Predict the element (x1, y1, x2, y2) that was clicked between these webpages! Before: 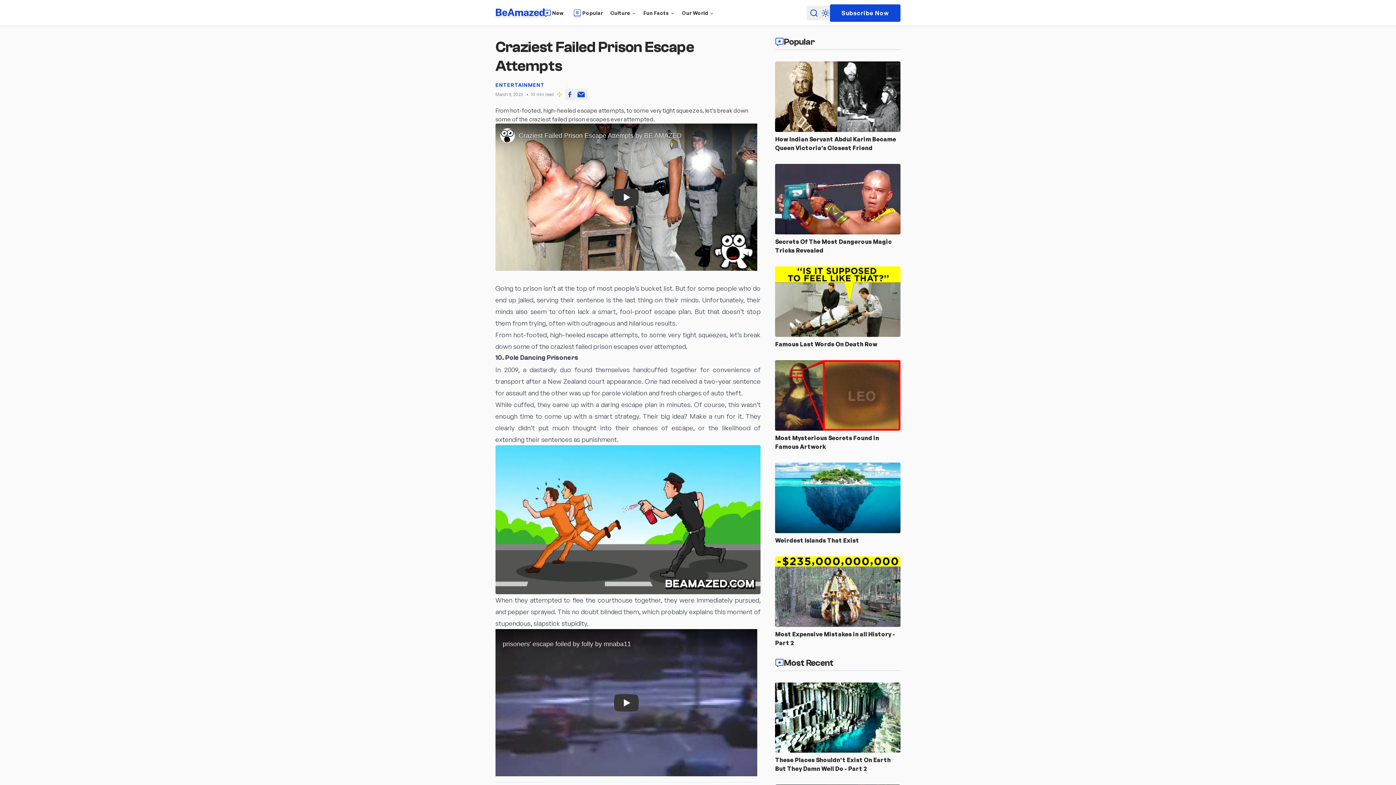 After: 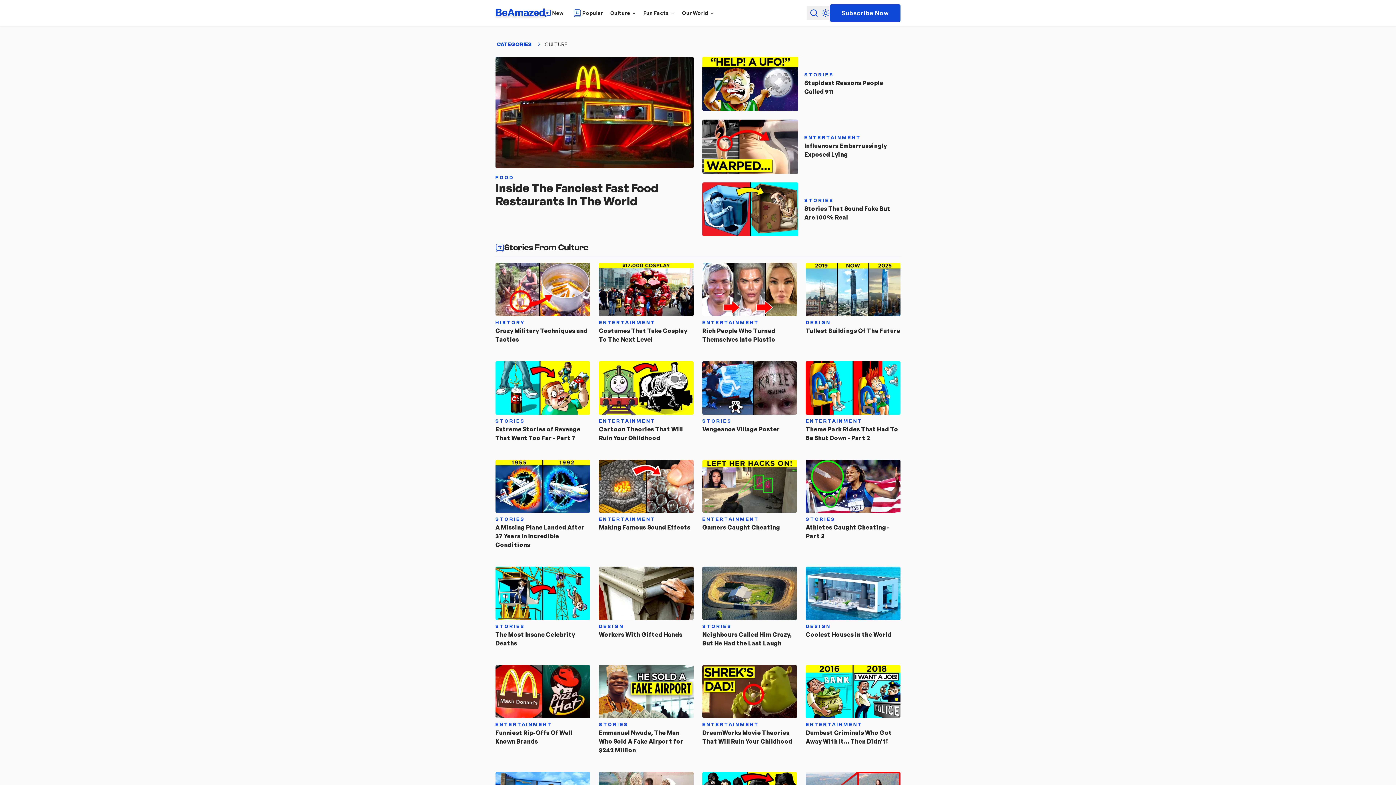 Action: label: Culture bbox: (607, 5, 639, 20)